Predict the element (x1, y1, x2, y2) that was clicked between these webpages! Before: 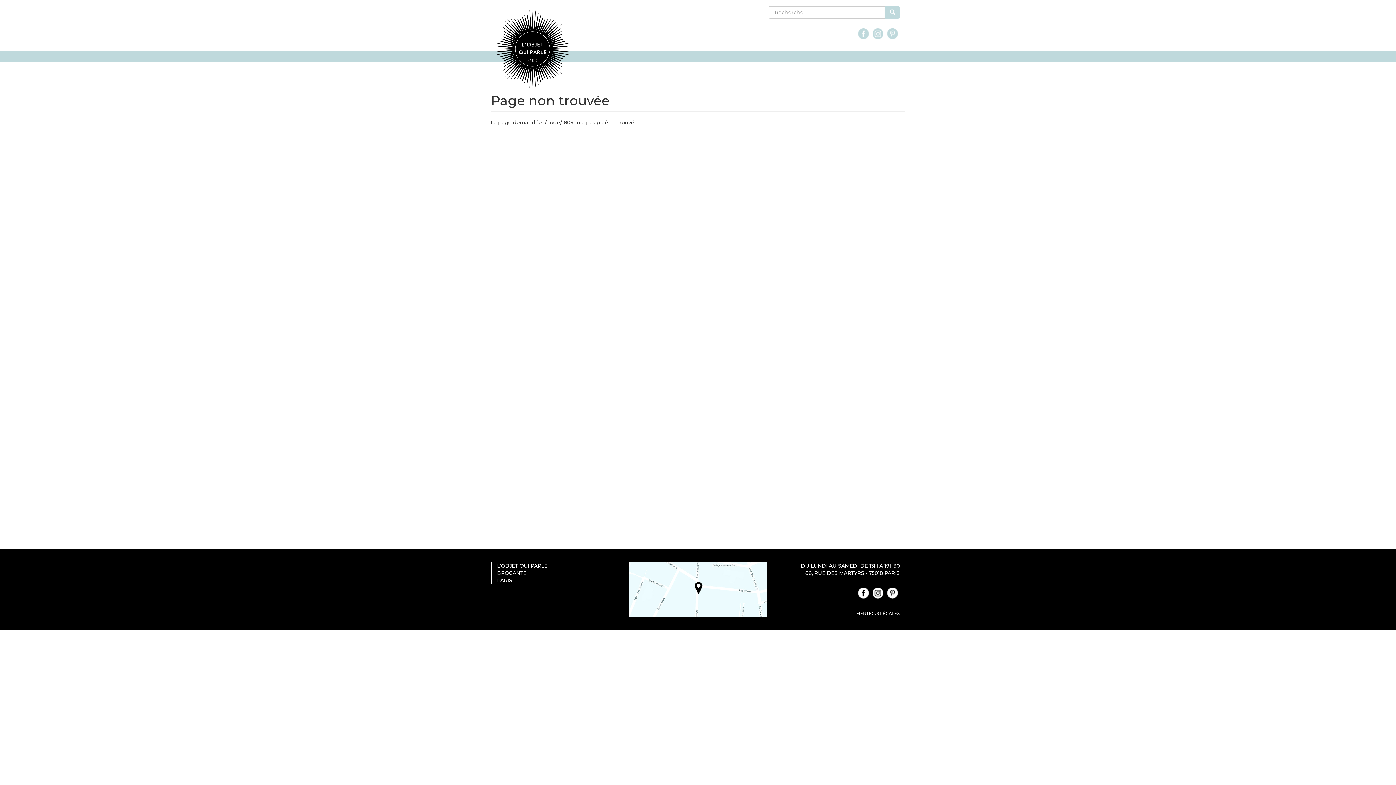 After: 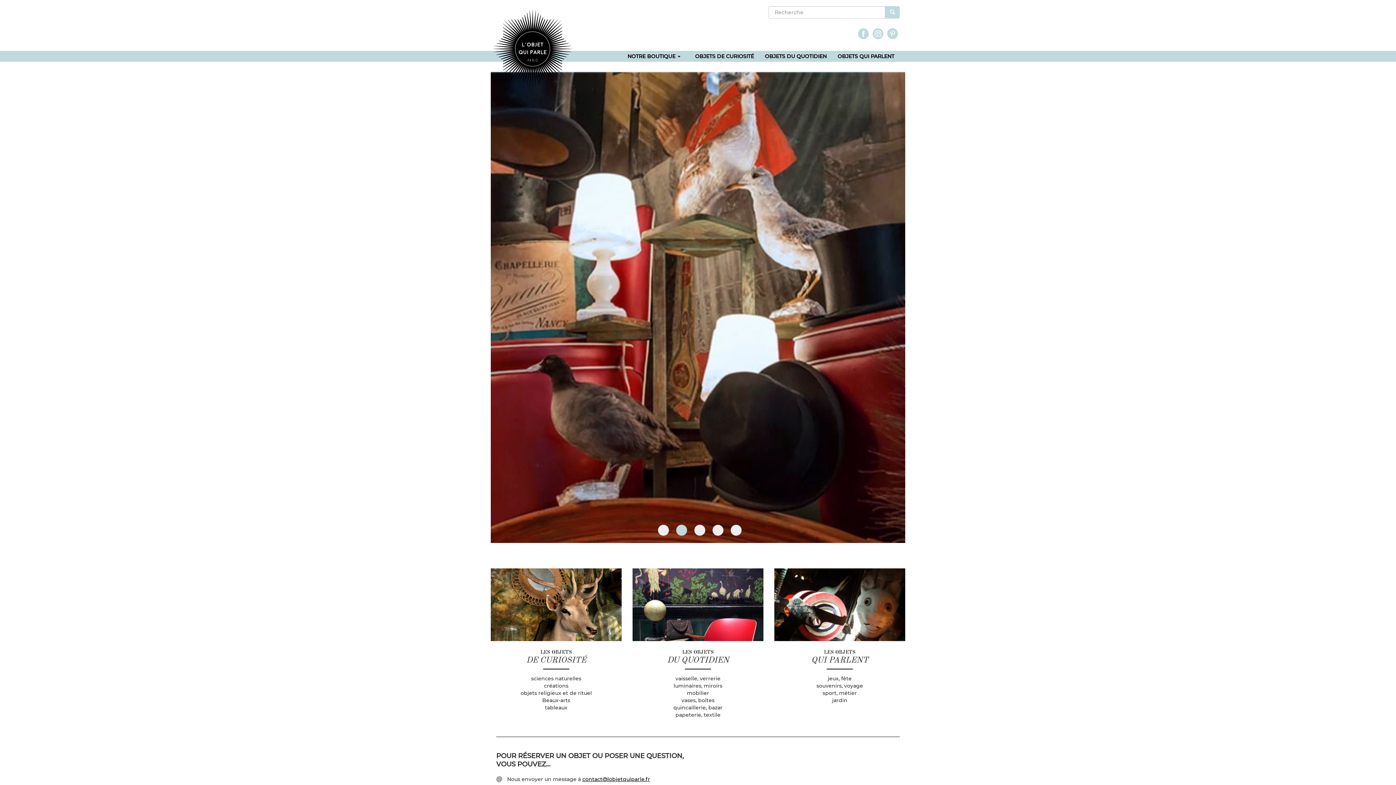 Action: bbox: (490, 7, 574, 90)